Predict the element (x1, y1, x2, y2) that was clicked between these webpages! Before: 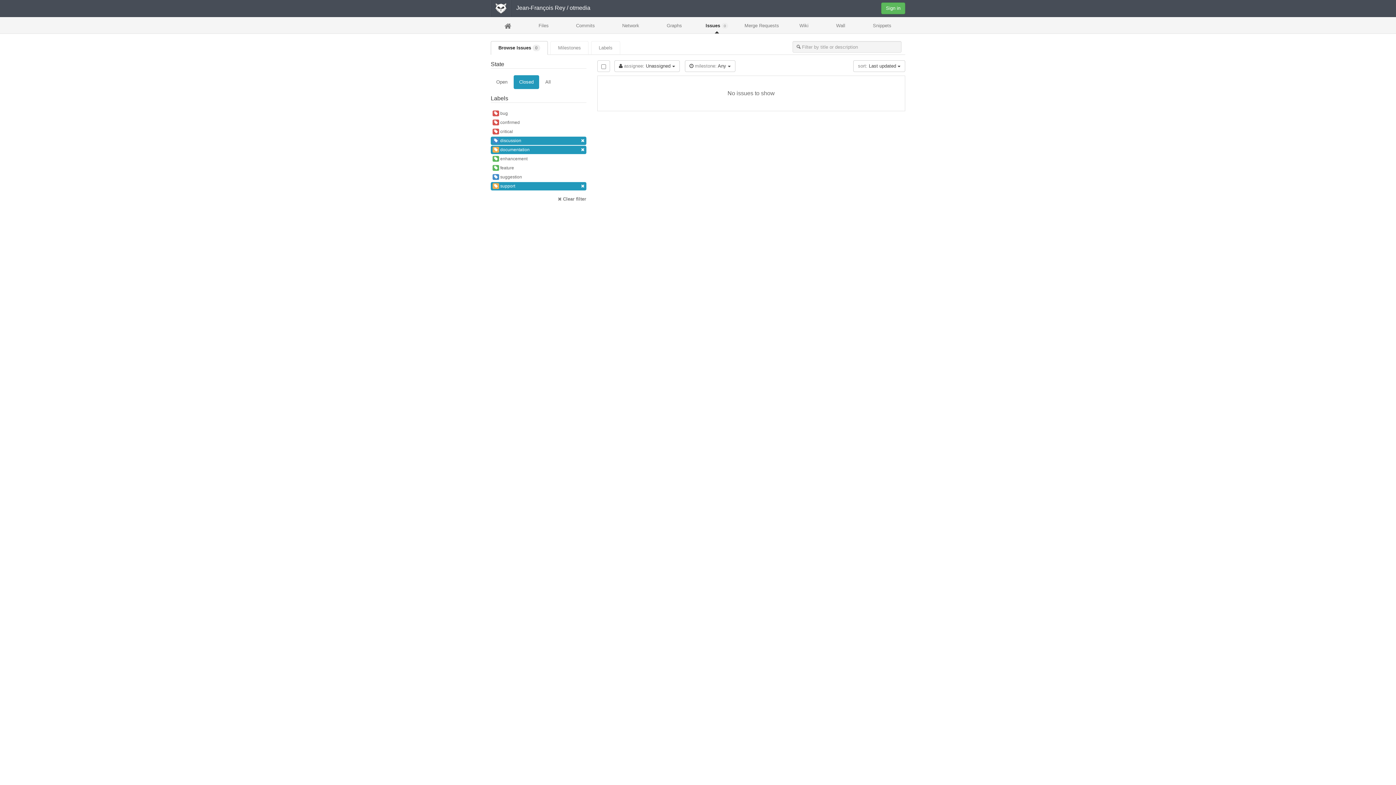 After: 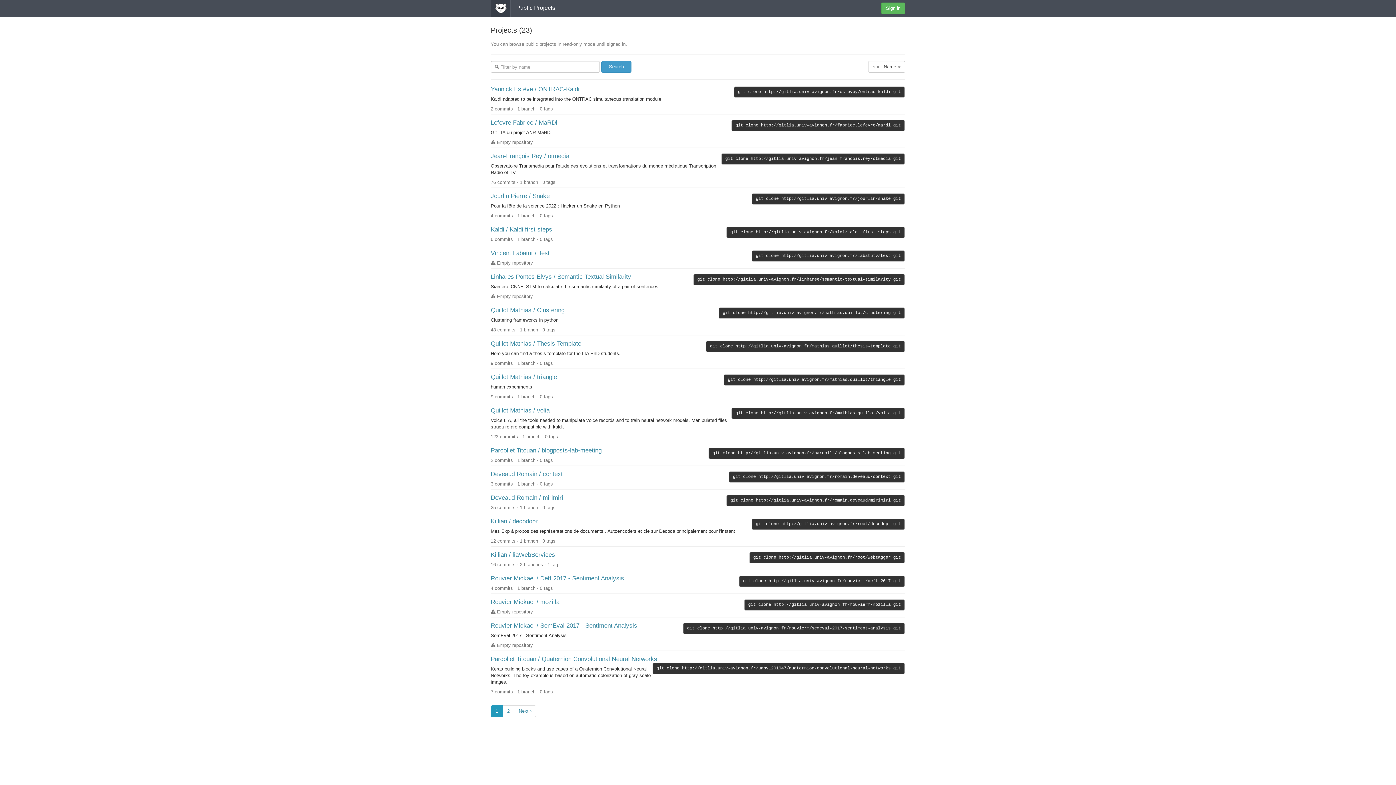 Action: bbox: (493, 0, 508, 16) label: GITLAB